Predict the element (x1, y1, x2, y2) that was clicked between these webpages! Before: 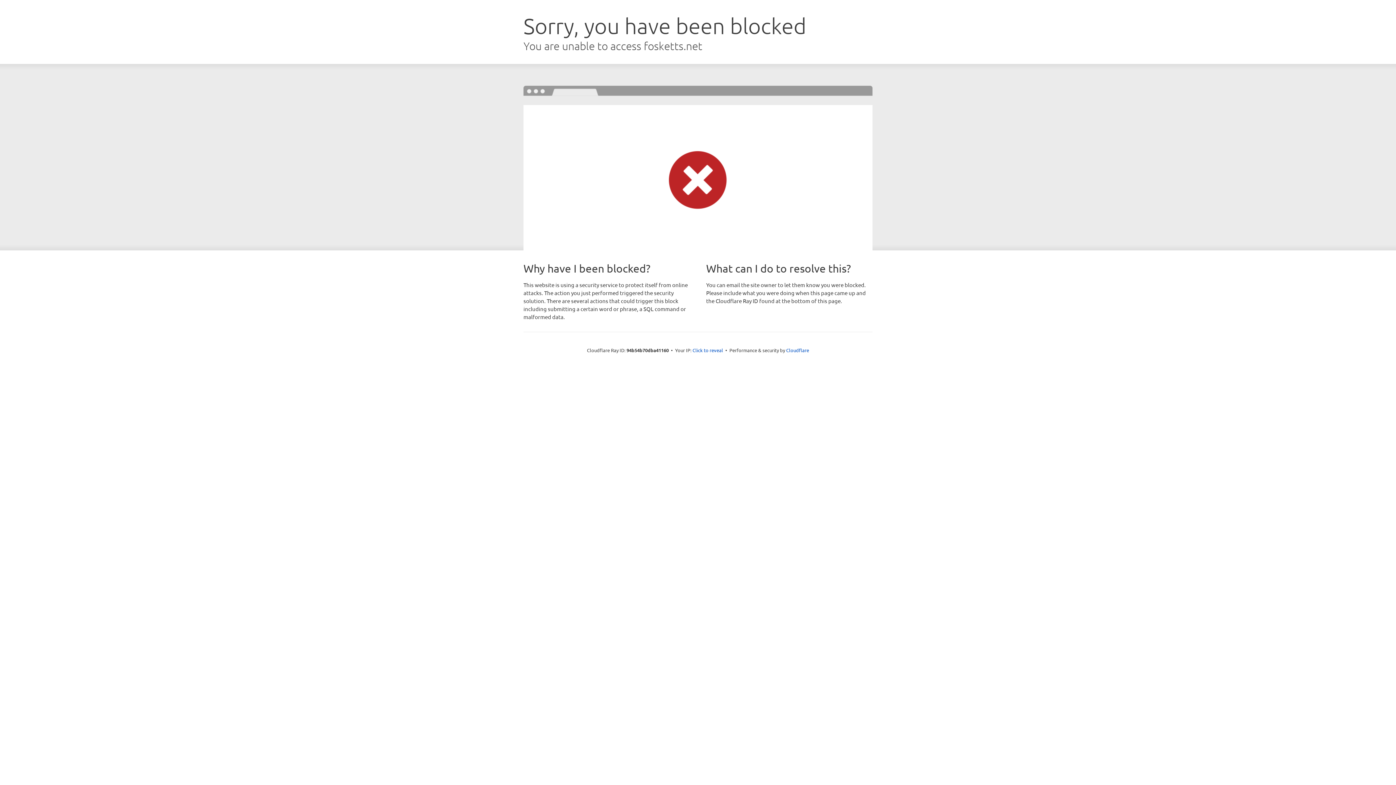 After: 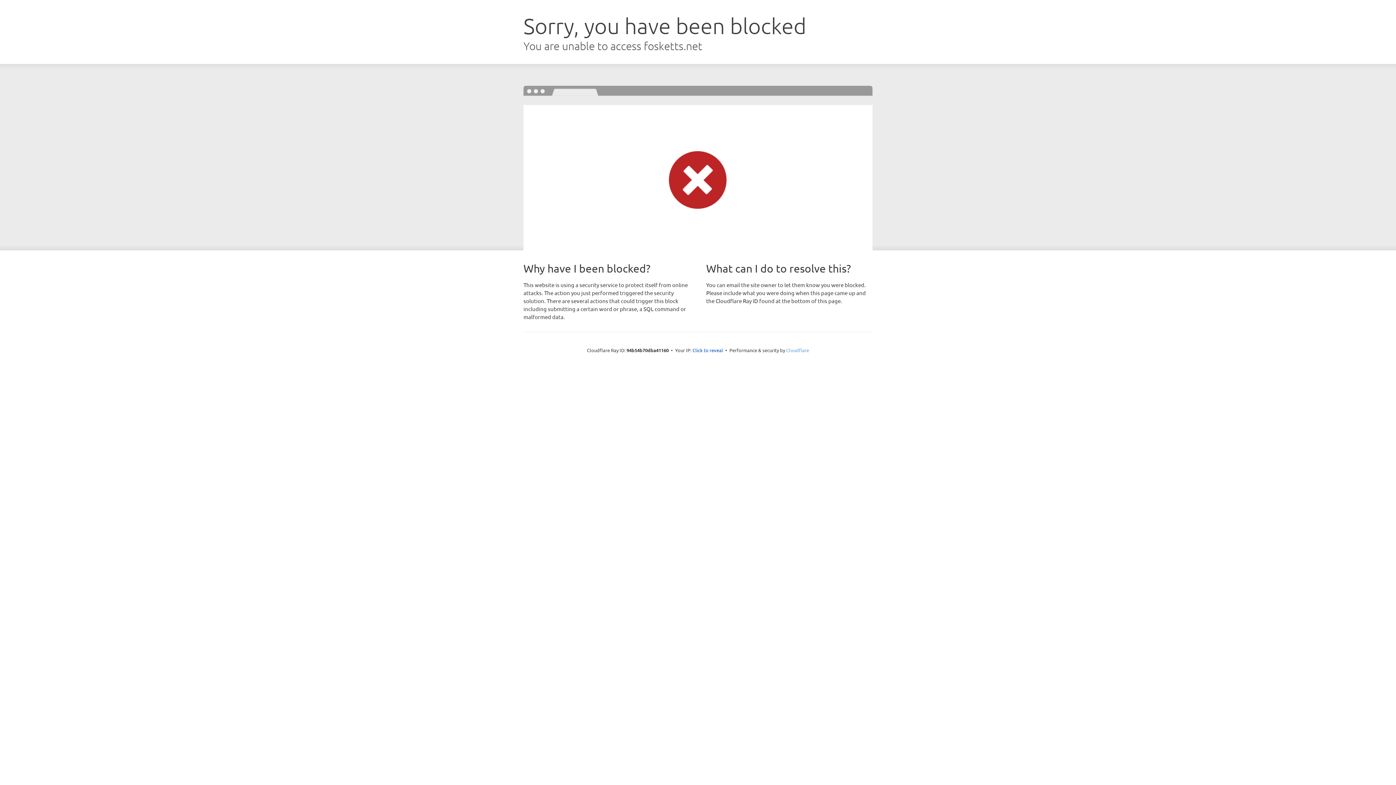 Action: label: Cloudflare bbox: (786, 347, 809, 353)